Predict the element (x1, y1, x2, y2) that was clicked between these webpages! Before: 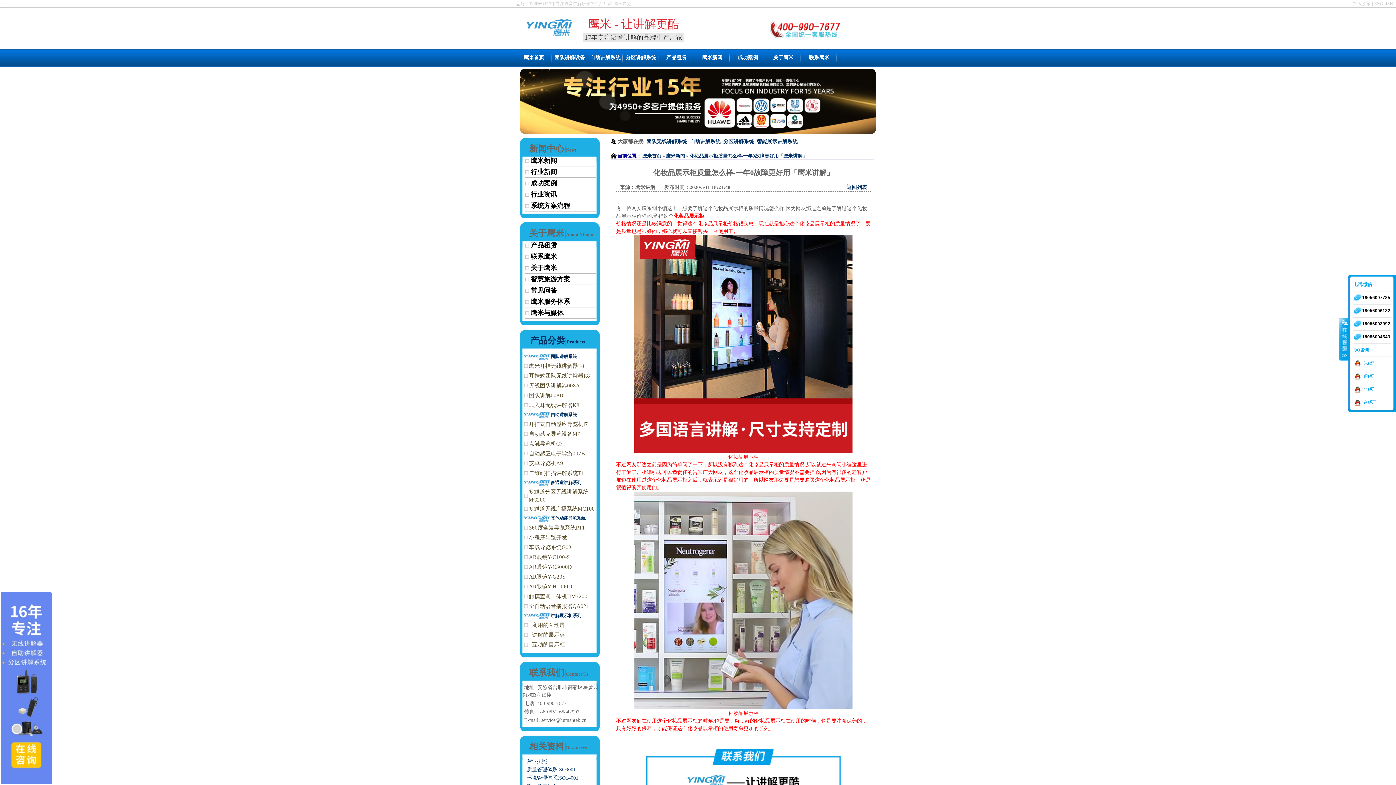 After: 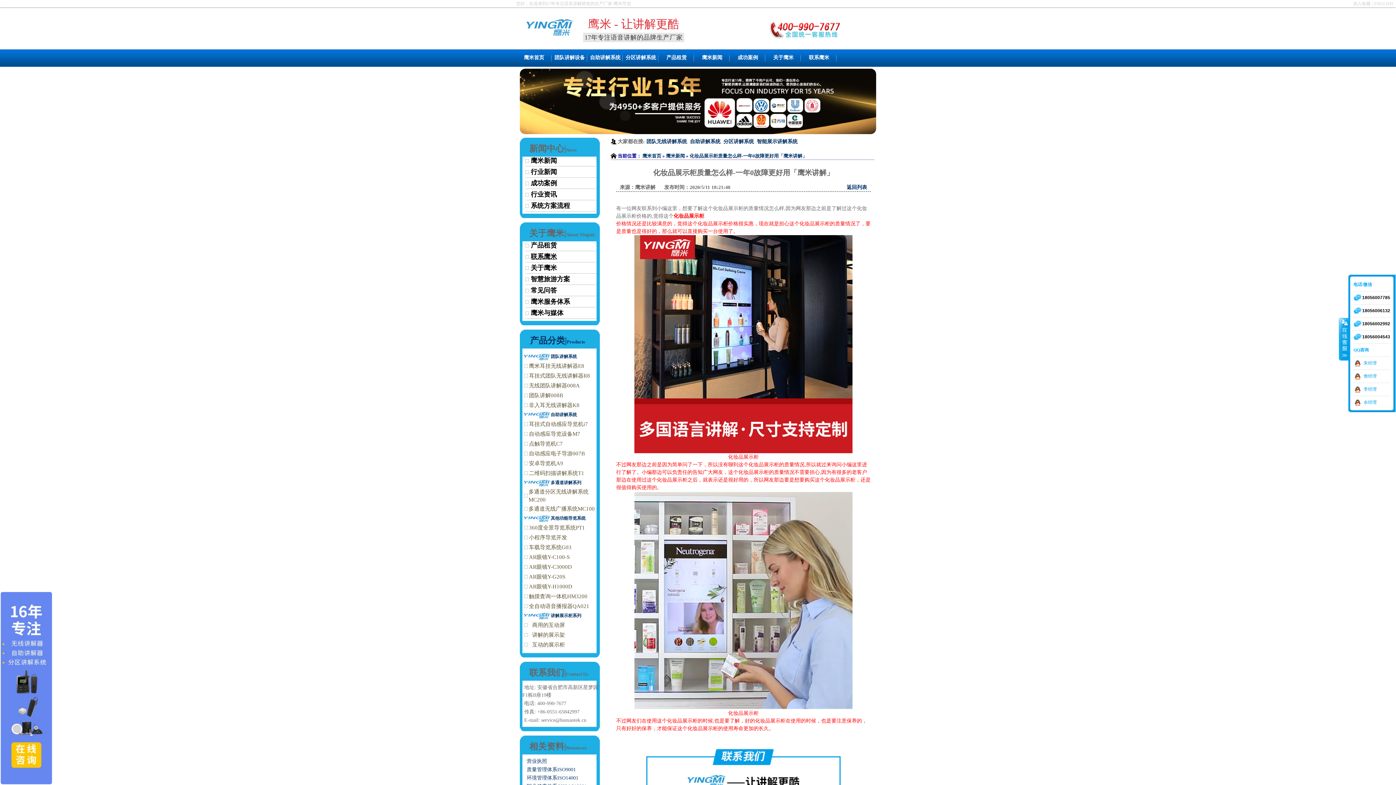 Action: label: 联系鹰米 bbox: (530, 253, 557, 260)